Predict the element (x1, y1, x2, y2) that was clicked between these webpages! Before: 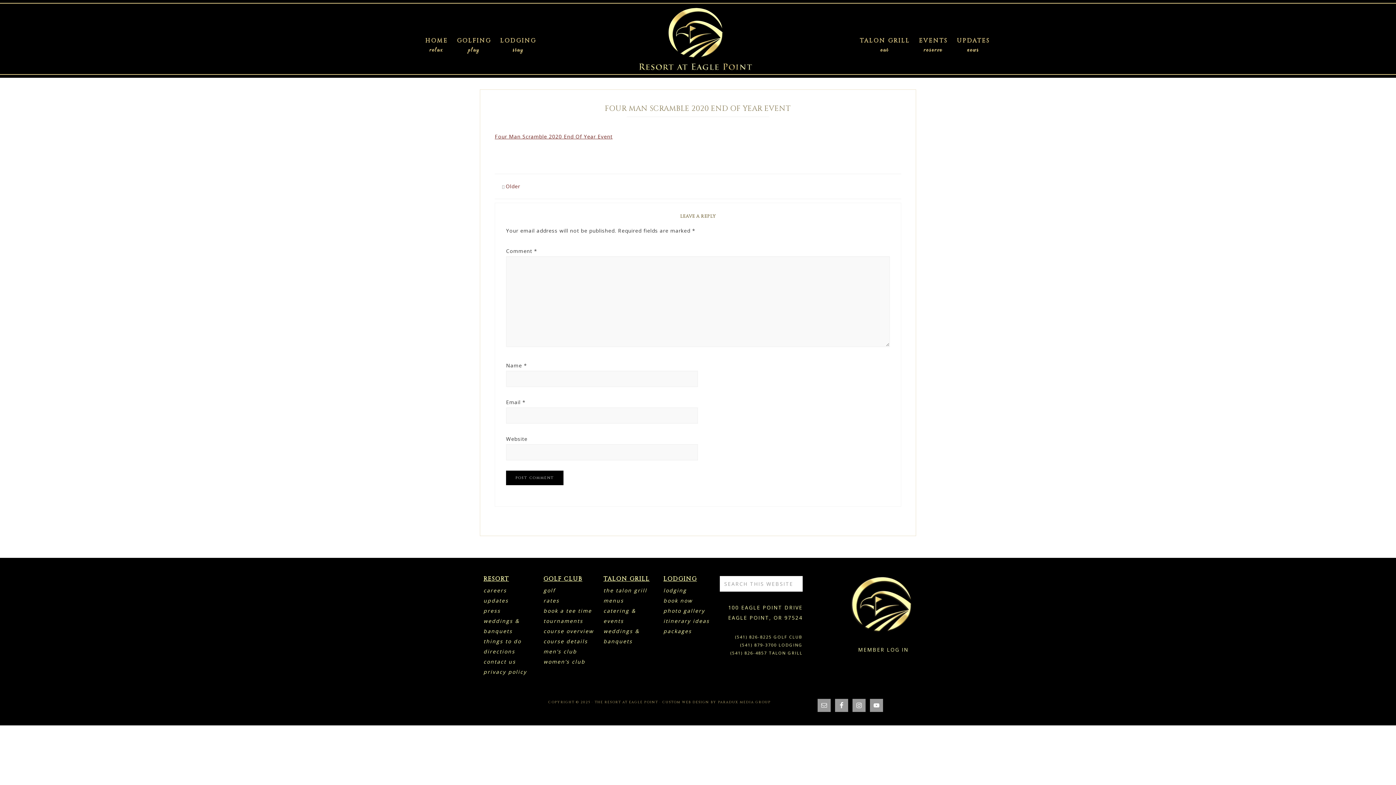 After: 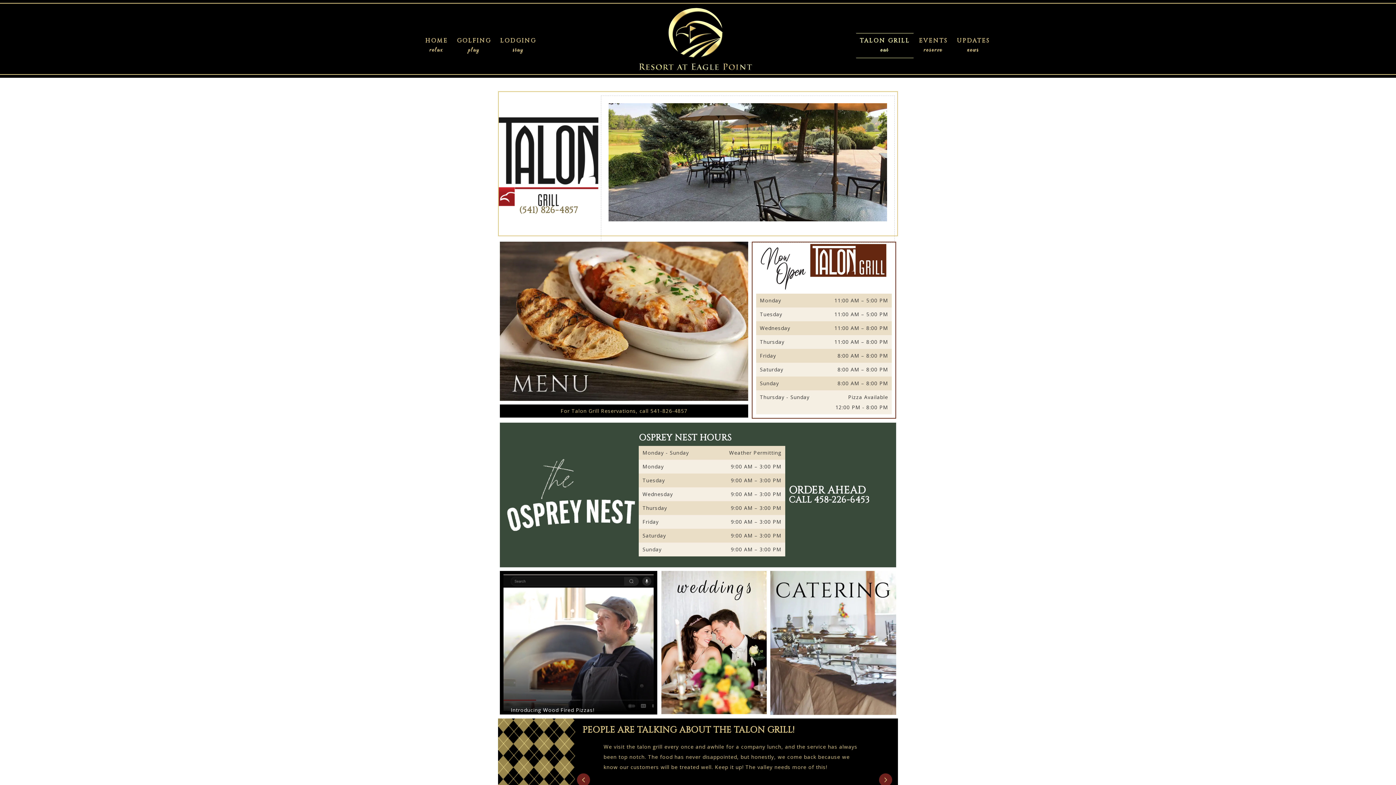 Action: label: TALON GRILL
eat bbox: (856, 33, 913, 58)